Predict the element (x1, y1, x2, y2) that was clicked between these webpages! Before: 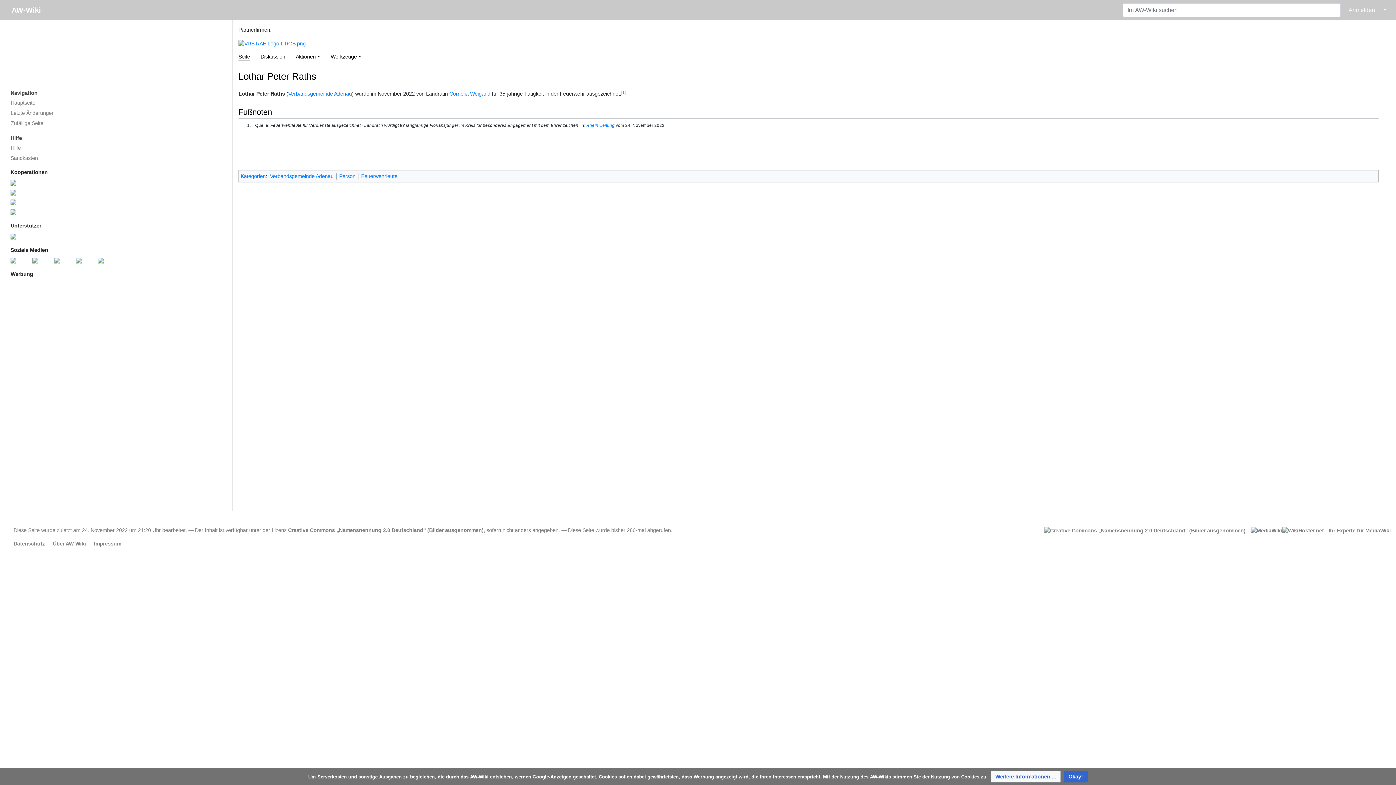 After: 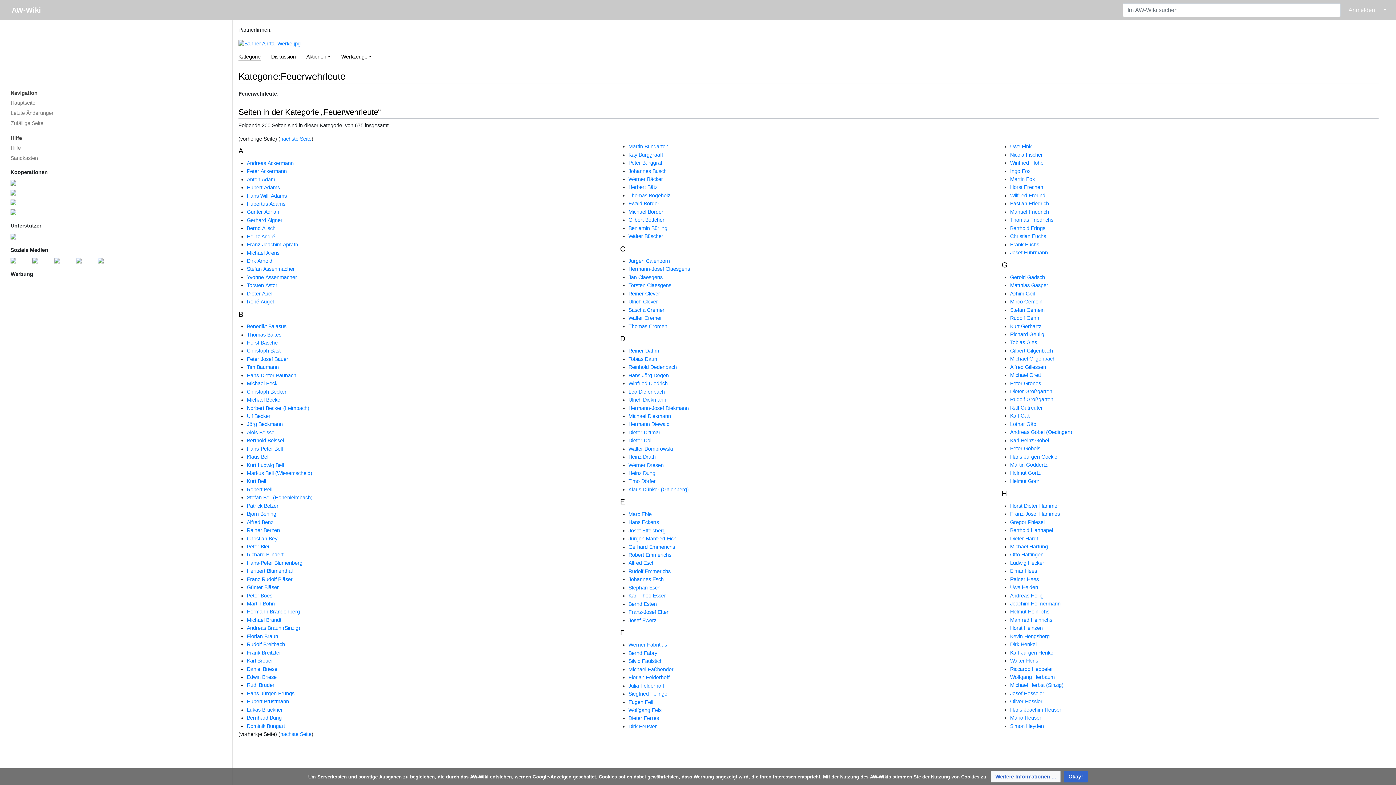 Action: label: Feuerwehrleute bbox: (361, 173, 397, 179)